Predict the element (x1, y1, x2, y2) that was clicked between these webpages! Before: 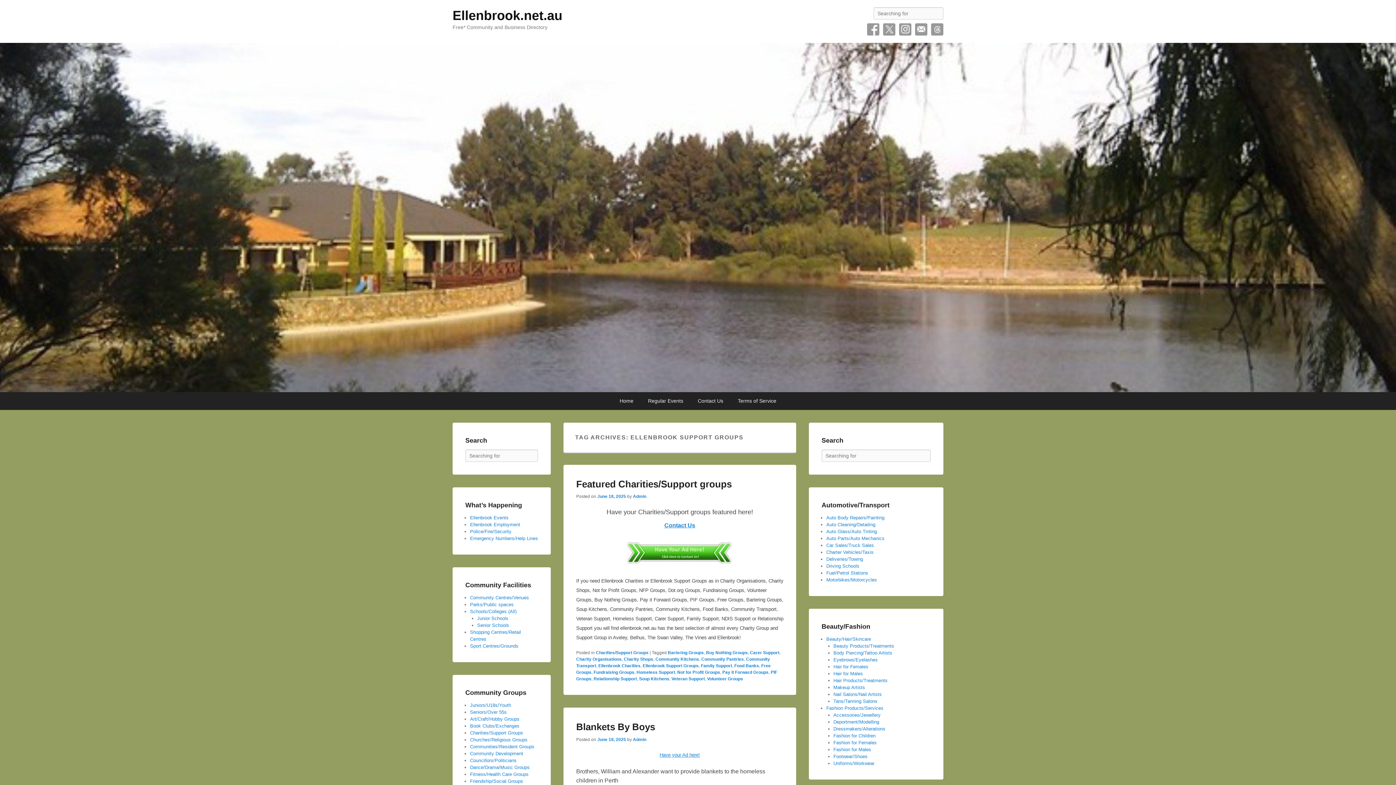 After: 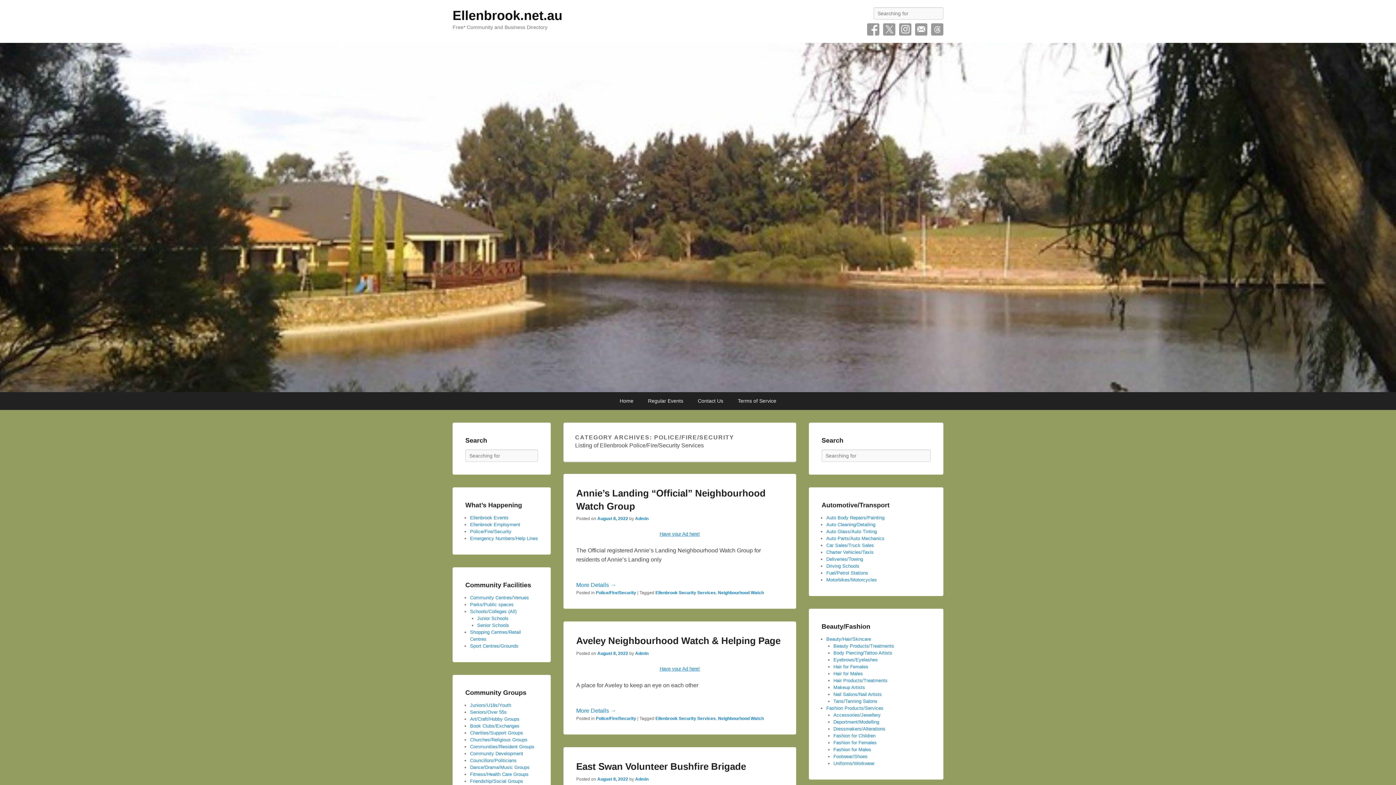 Action: label: Police/Fire/Security bbox: (470, 528, 511, 534)